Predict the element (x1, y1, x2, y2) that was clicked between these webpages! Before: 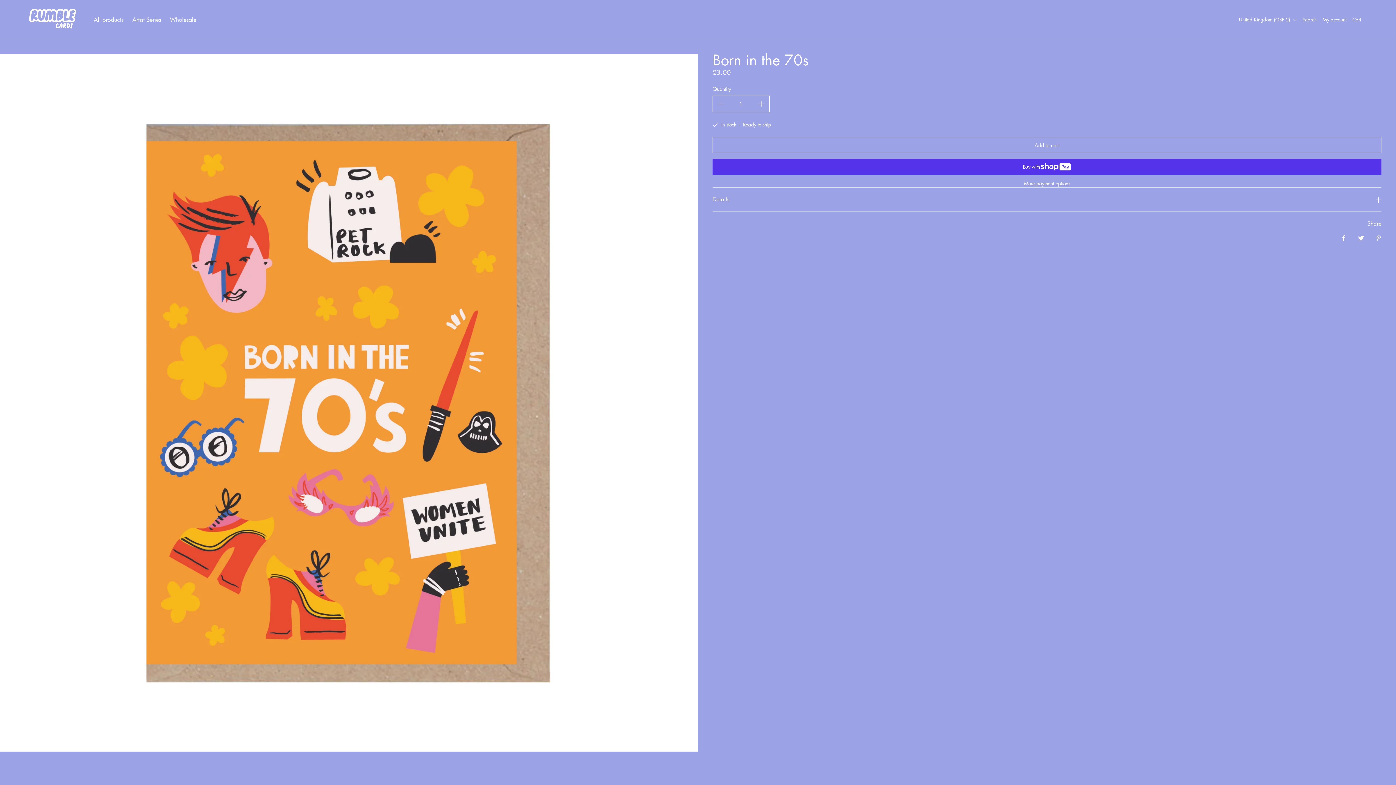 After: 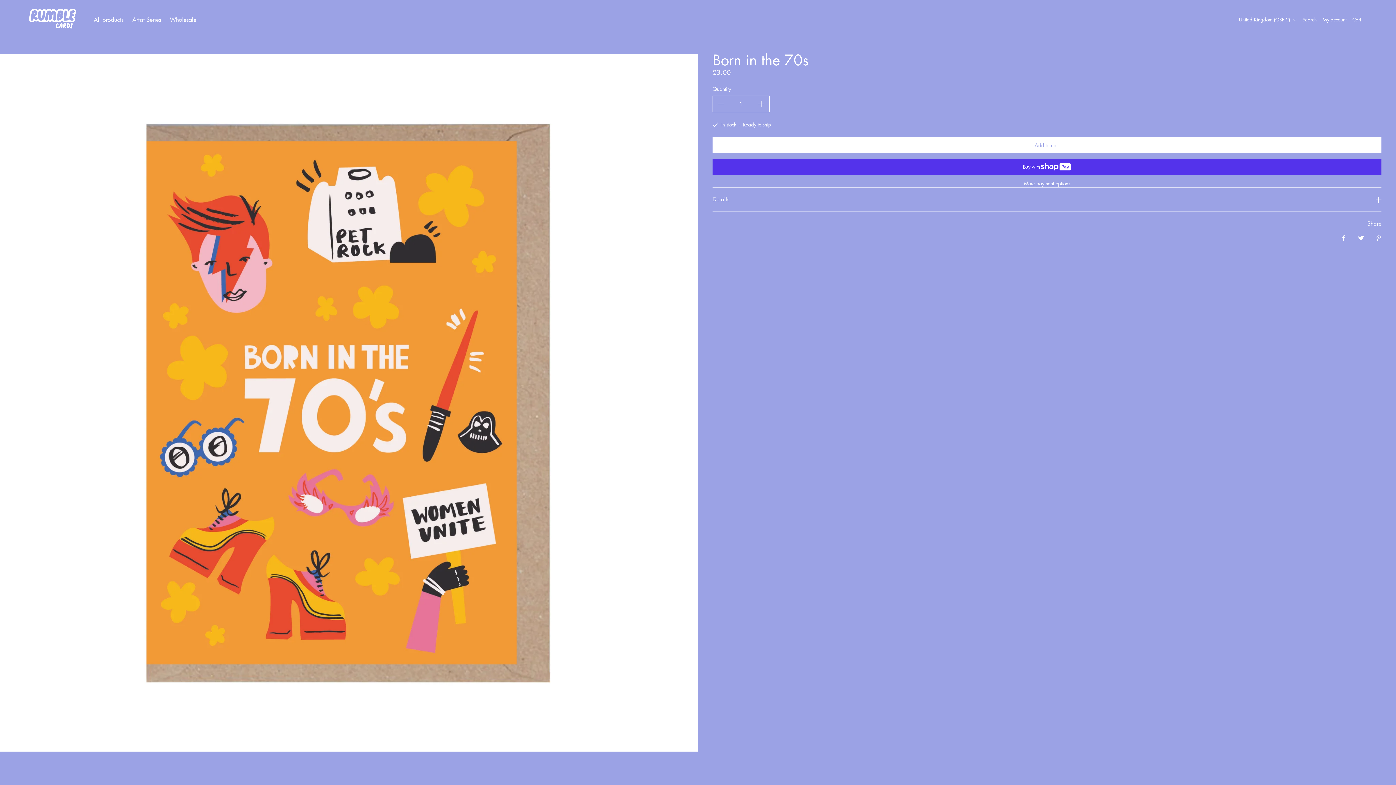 Action: label: Add Born in the 70s to cart bbox: (712, 137, 1381, 153)